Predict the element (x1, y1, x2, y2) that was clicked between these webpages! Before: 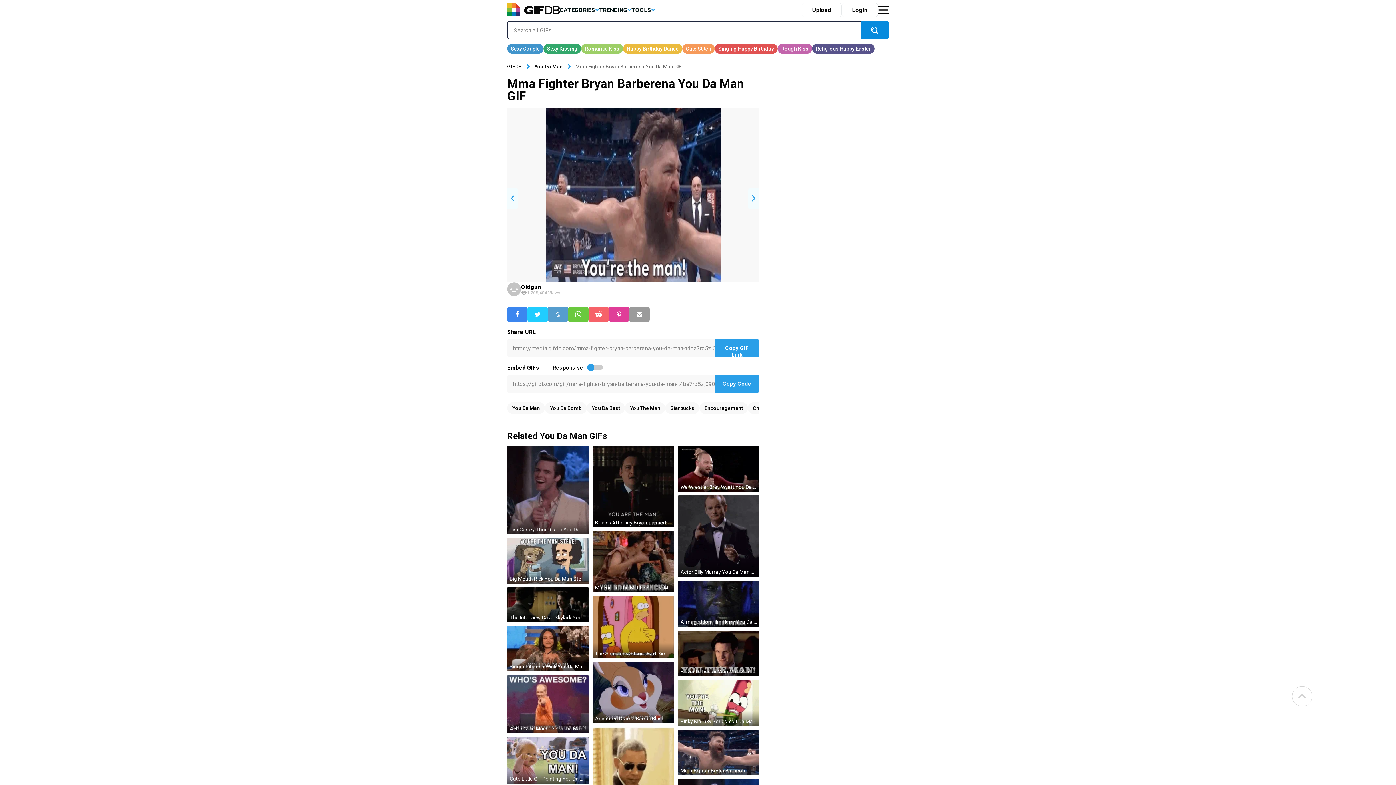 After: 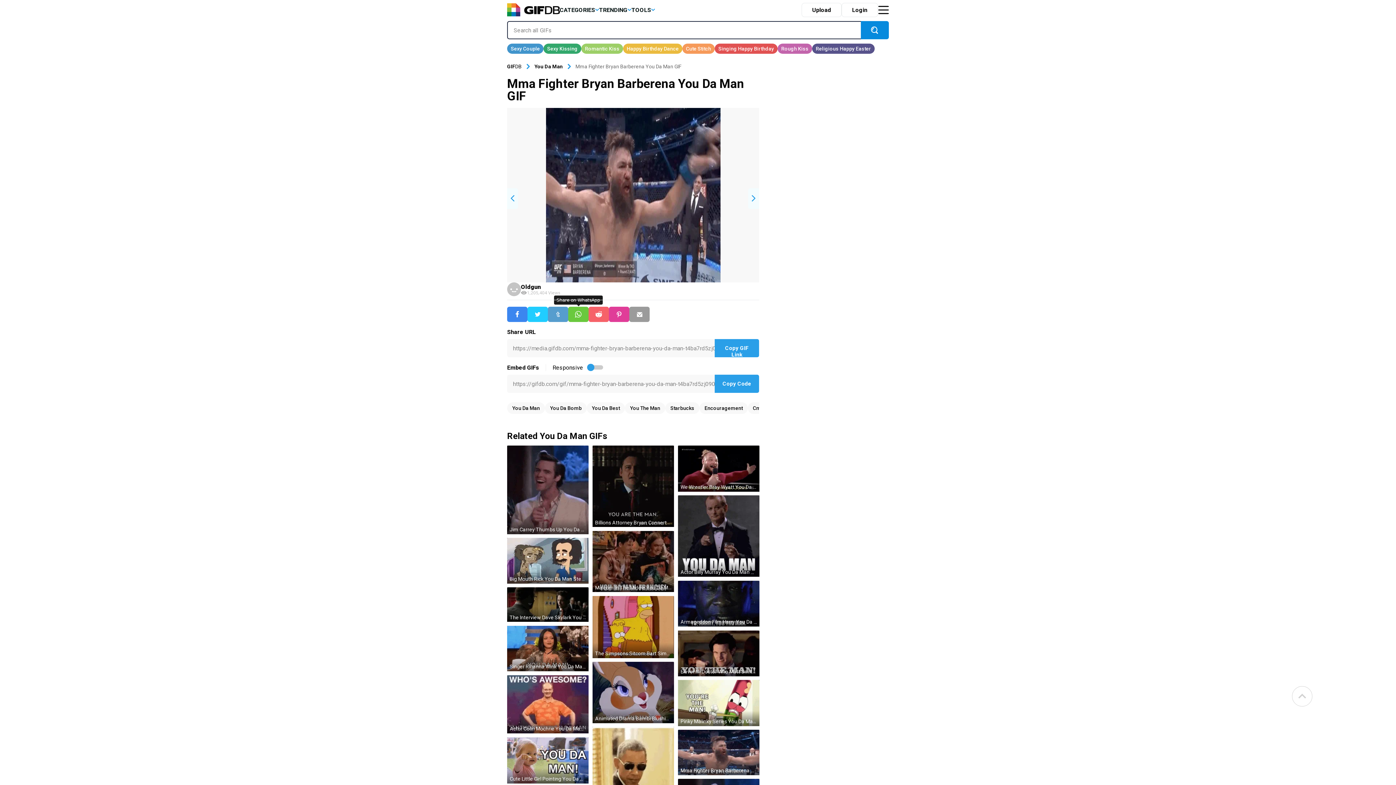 Action: bbox: (568, 307, 588, 322)